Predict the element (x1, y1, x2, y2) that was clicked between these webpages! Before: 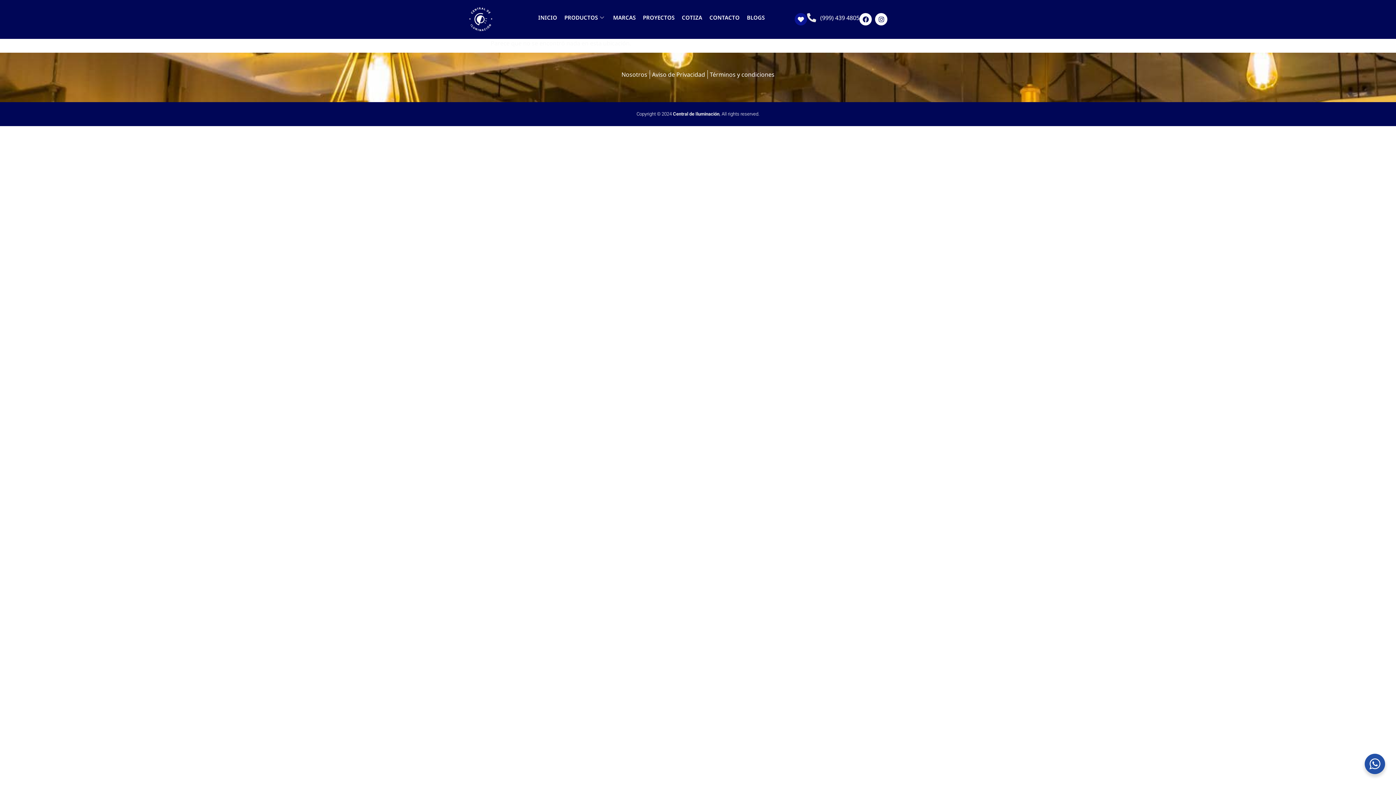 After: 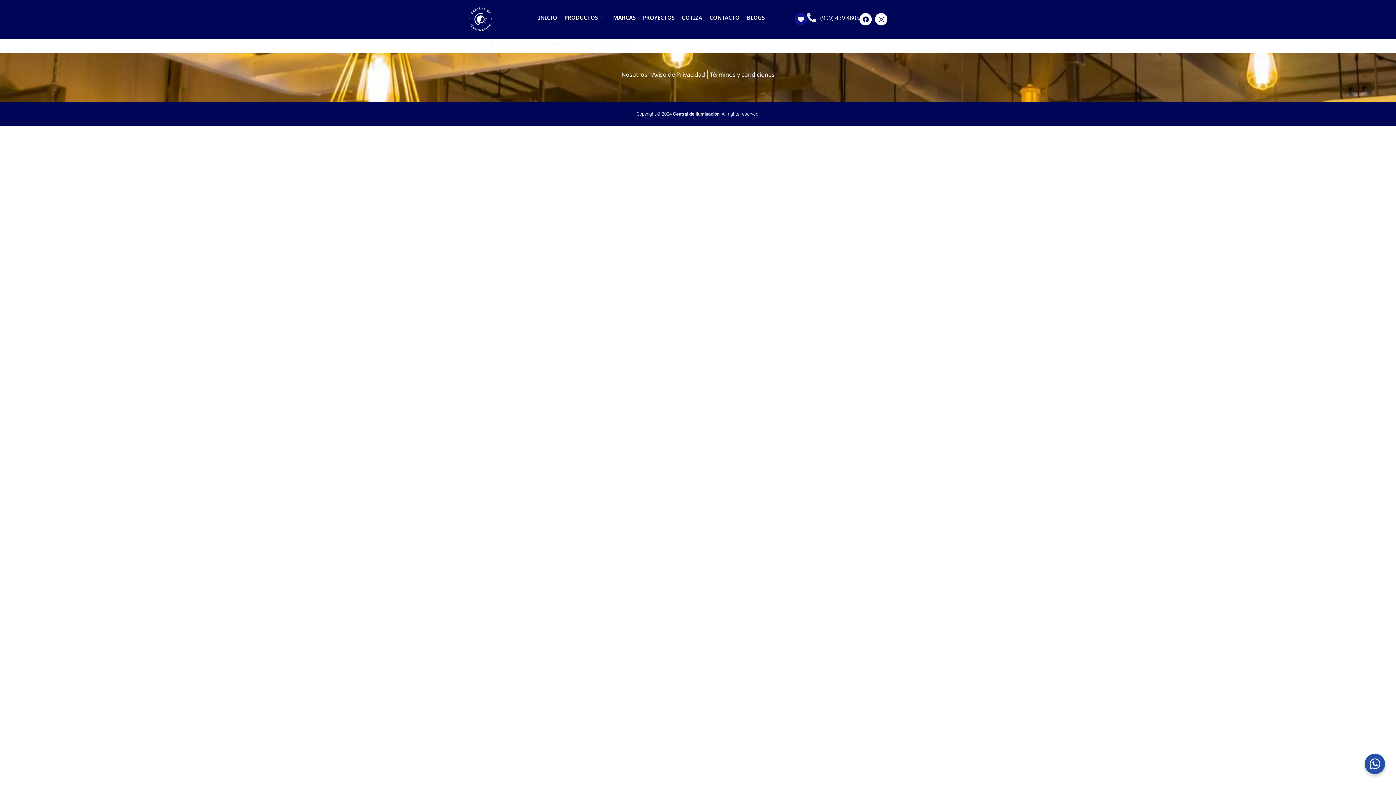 Action: bbox: (807, 13, 859, 22) label: (999) 439 4805